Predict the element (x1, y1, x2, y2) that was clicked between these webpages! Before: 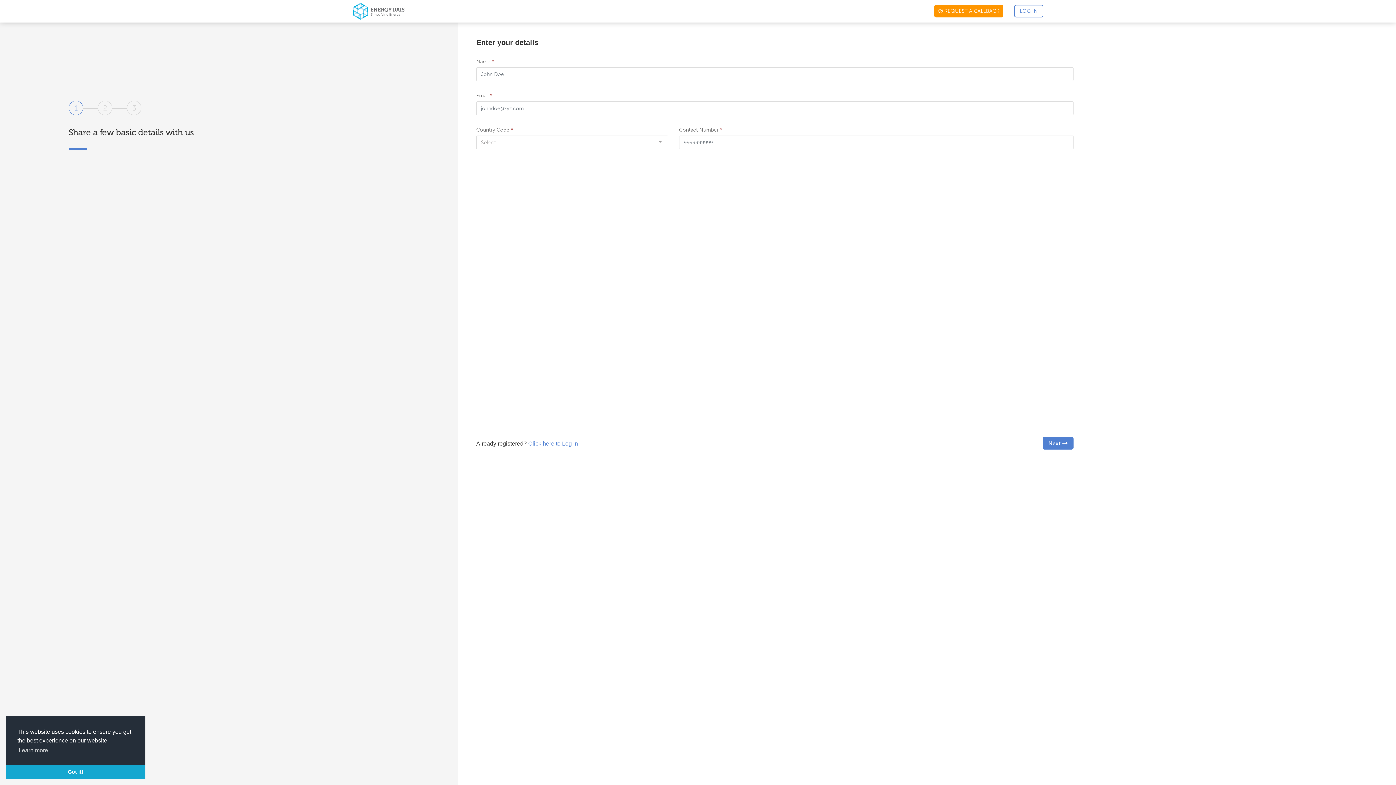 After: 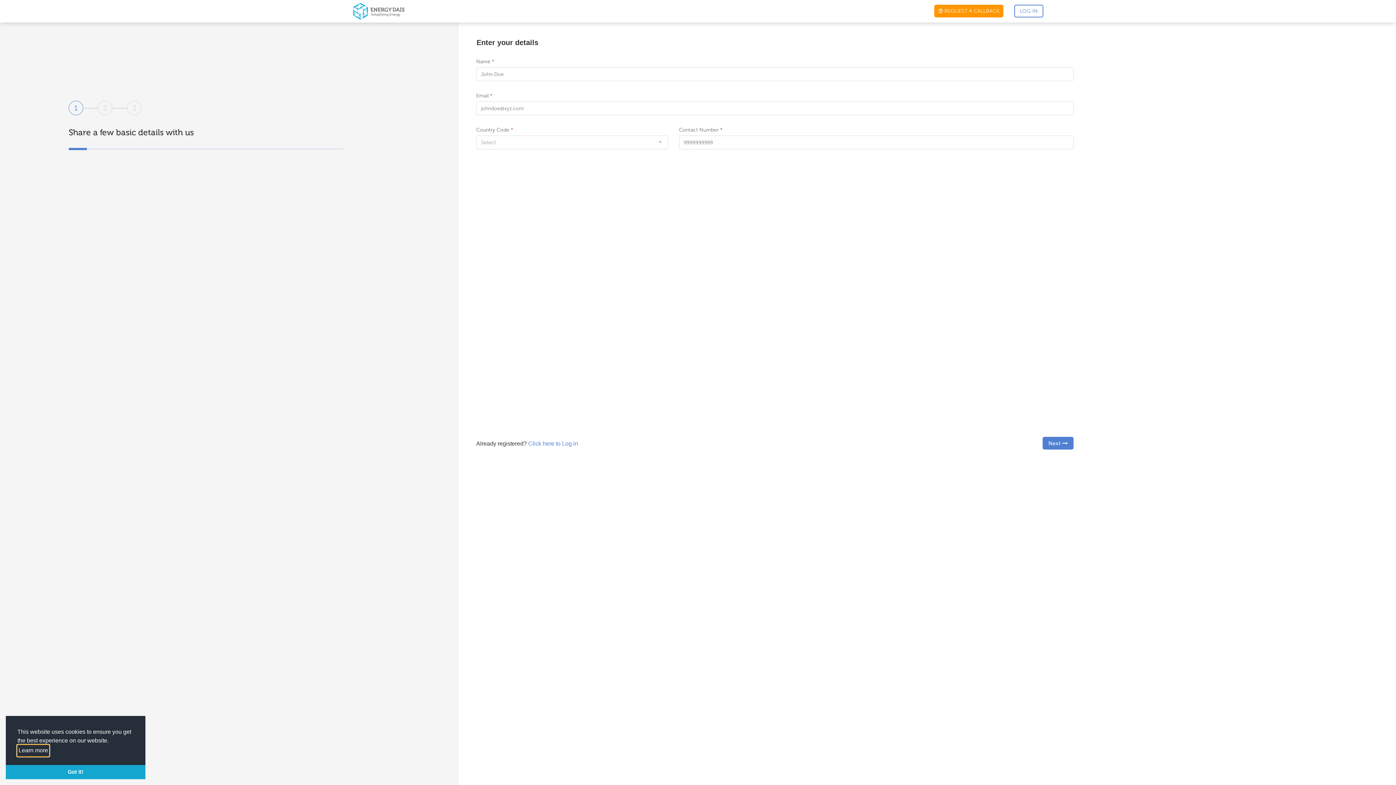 Action: bbox: (17, 745, 49, 756) label: learn more about cookies